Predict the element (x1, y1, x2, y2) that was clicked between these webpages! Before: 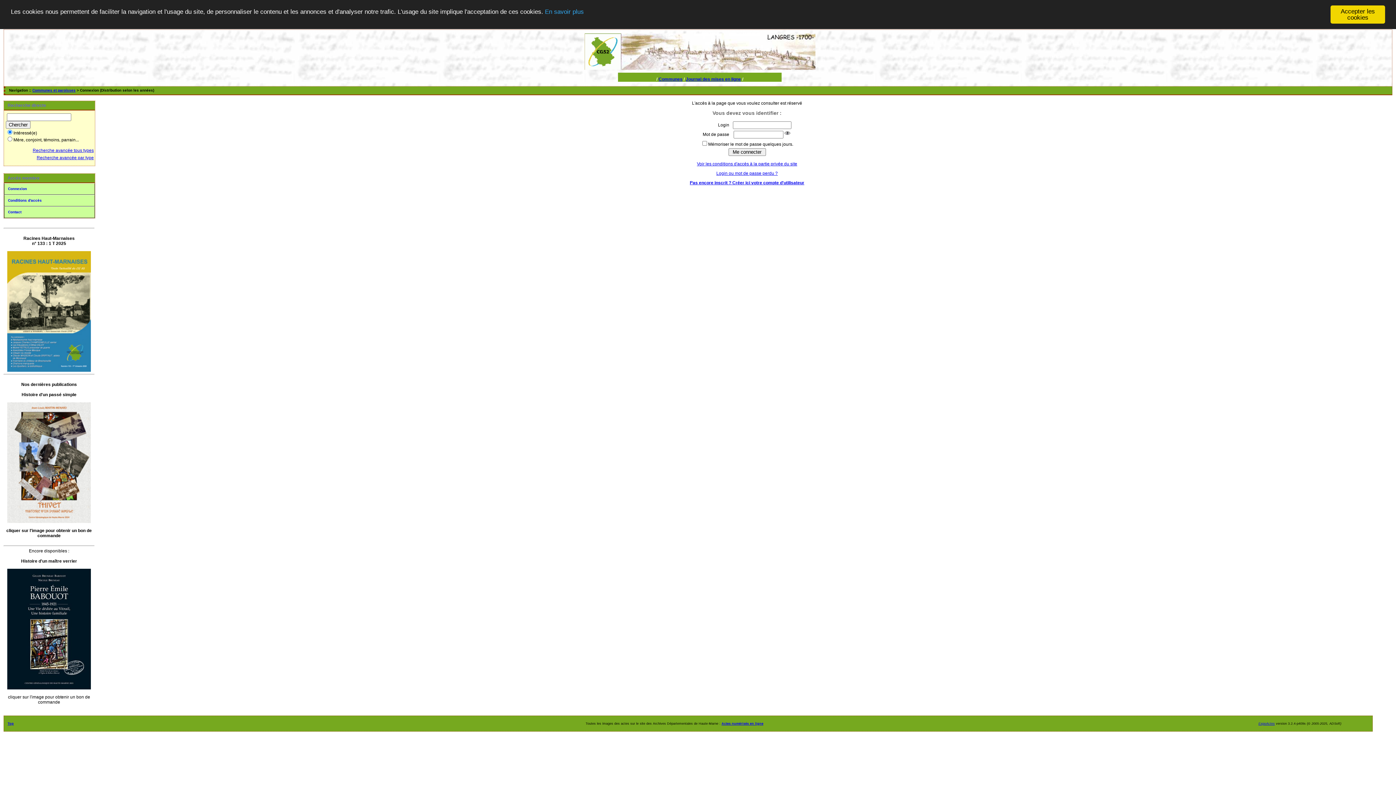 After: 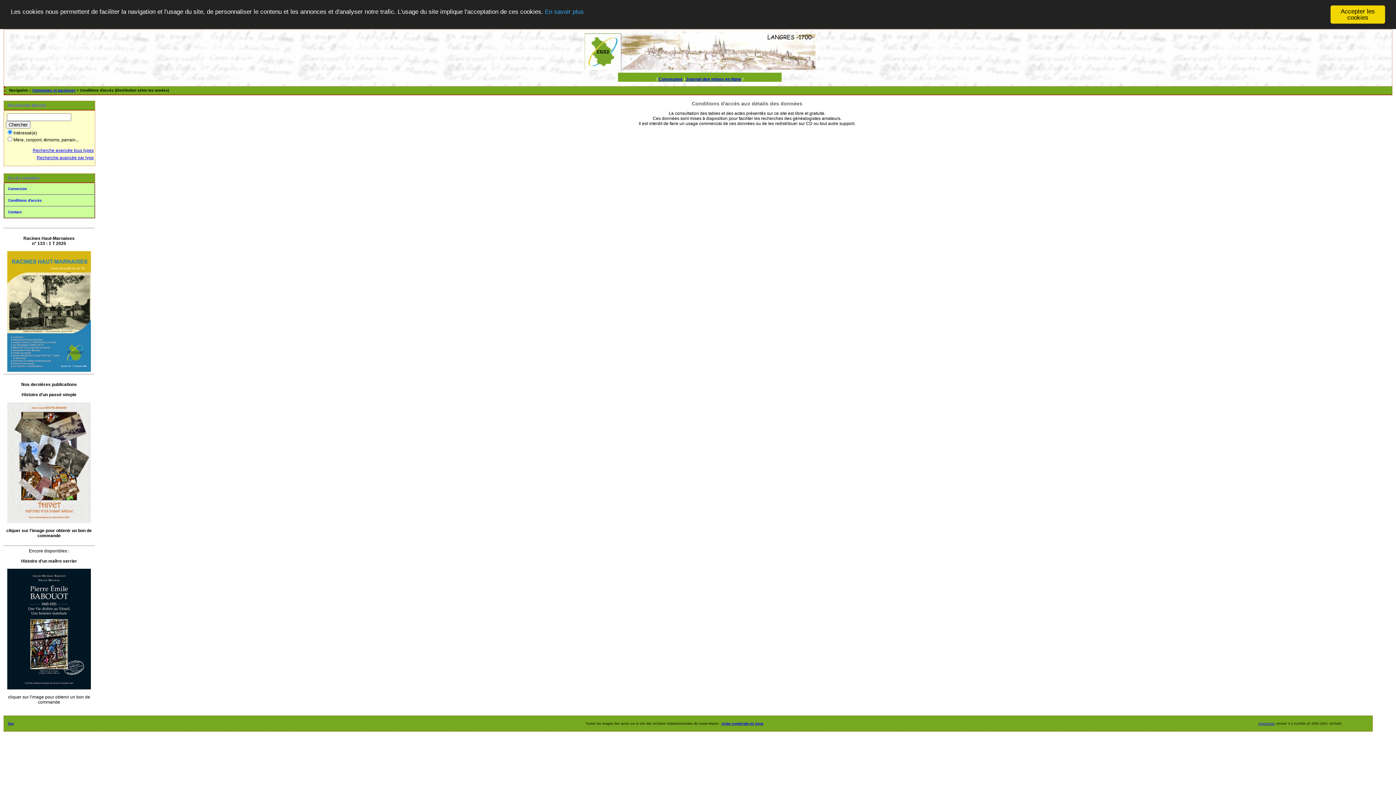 Action: label: Voir les conditions d'accès à la partie privée du site bbox: (697, 161, 797, 166)